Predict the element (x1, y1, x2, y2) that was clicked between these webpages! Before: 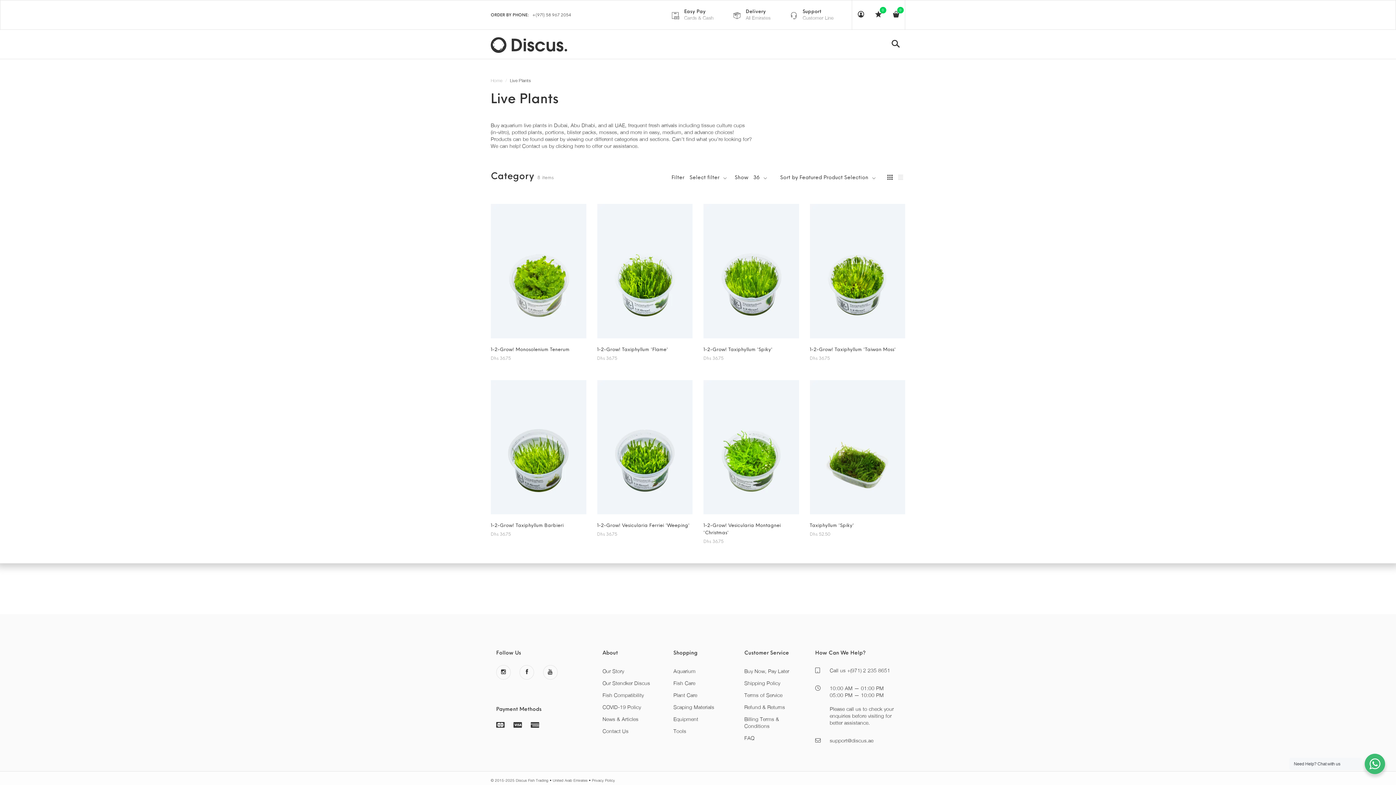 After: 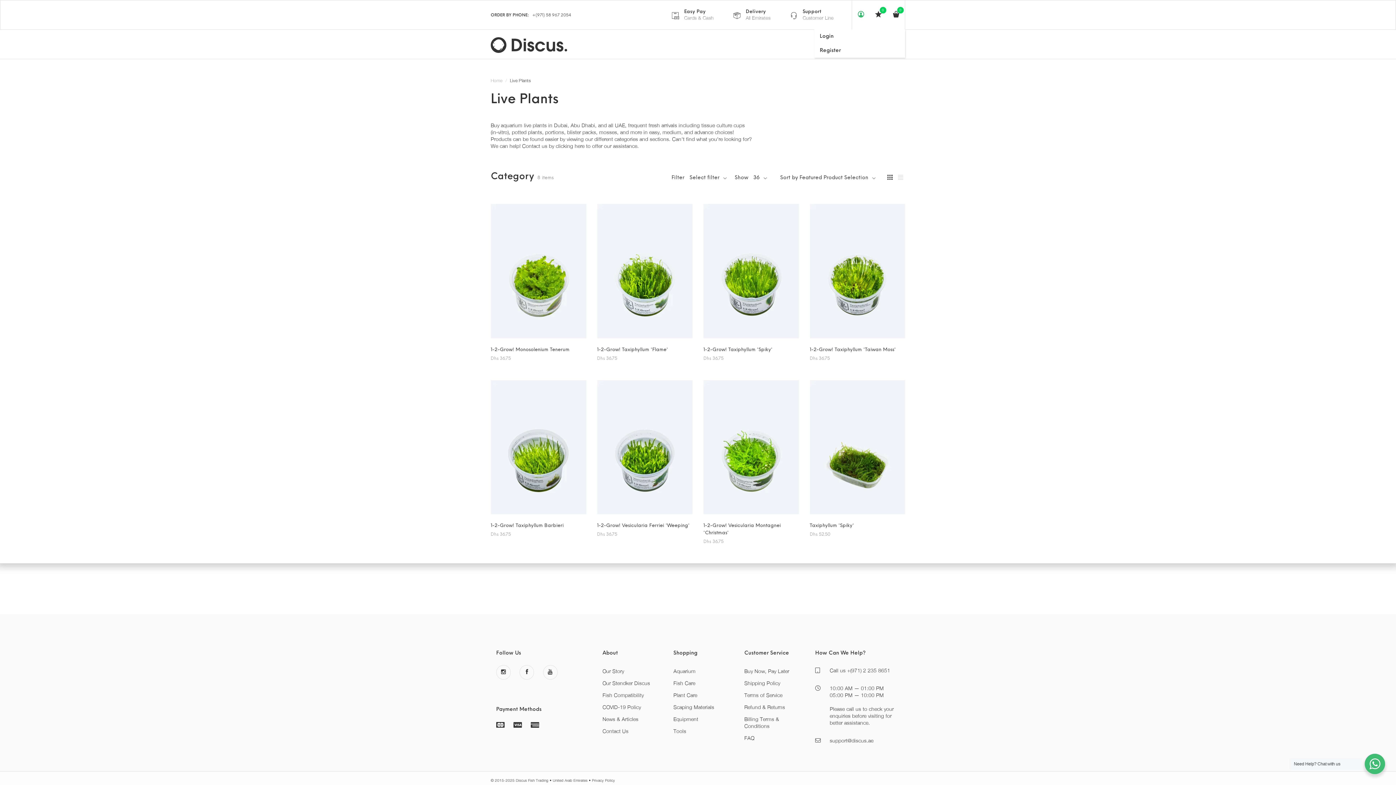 Action: bbox: (852, 0, 870, 29)